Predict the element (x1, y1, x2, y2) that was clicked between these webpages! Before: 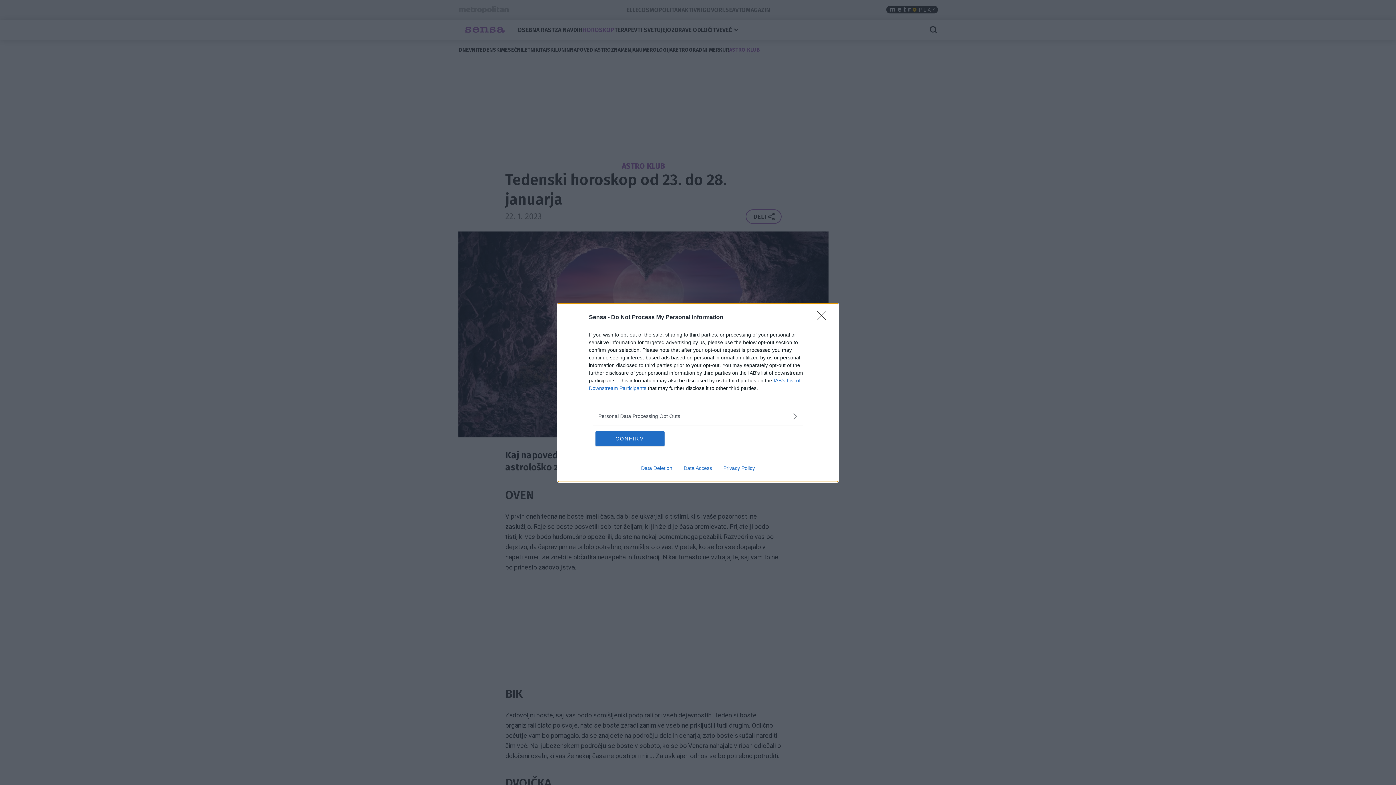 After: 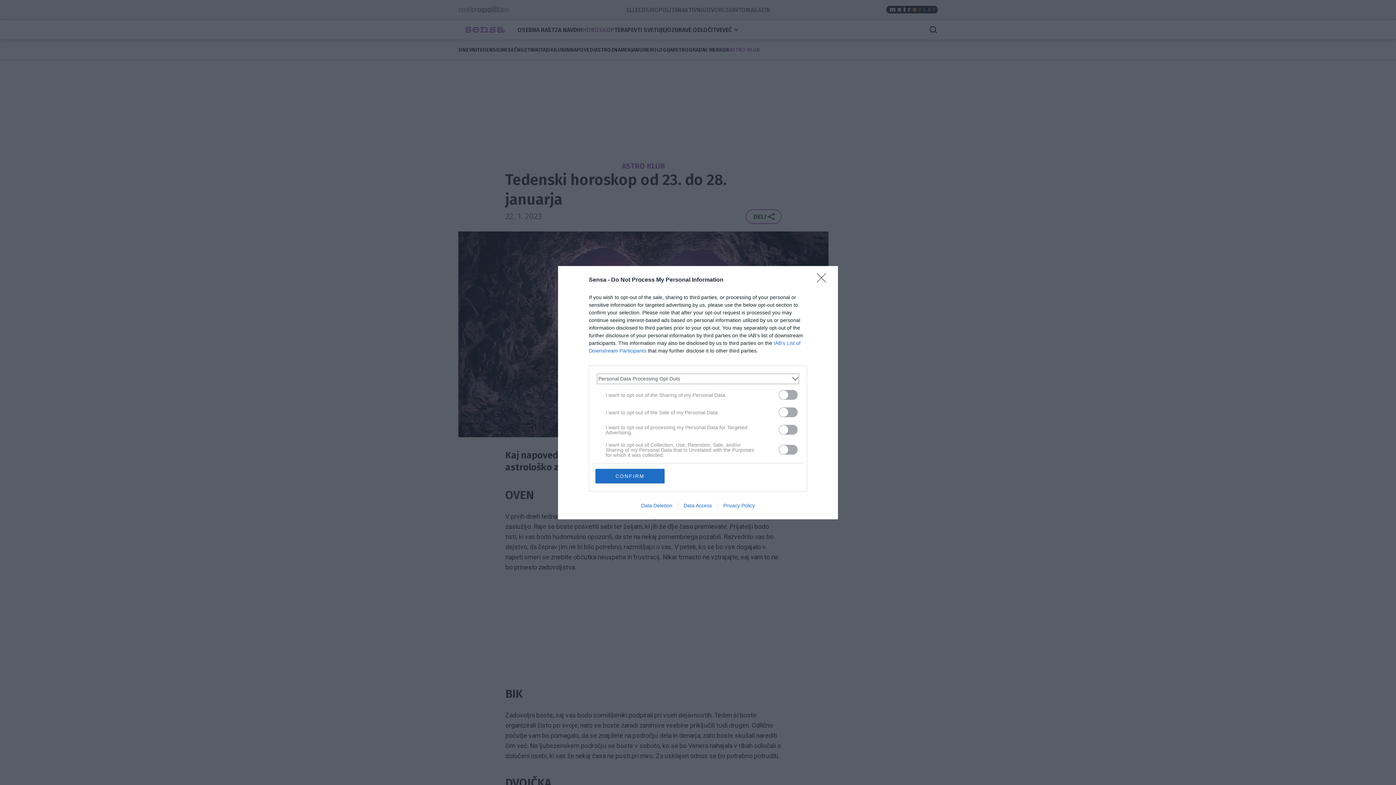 Action: label: Opt-Outs bbox: (598, 412, 797, 420)